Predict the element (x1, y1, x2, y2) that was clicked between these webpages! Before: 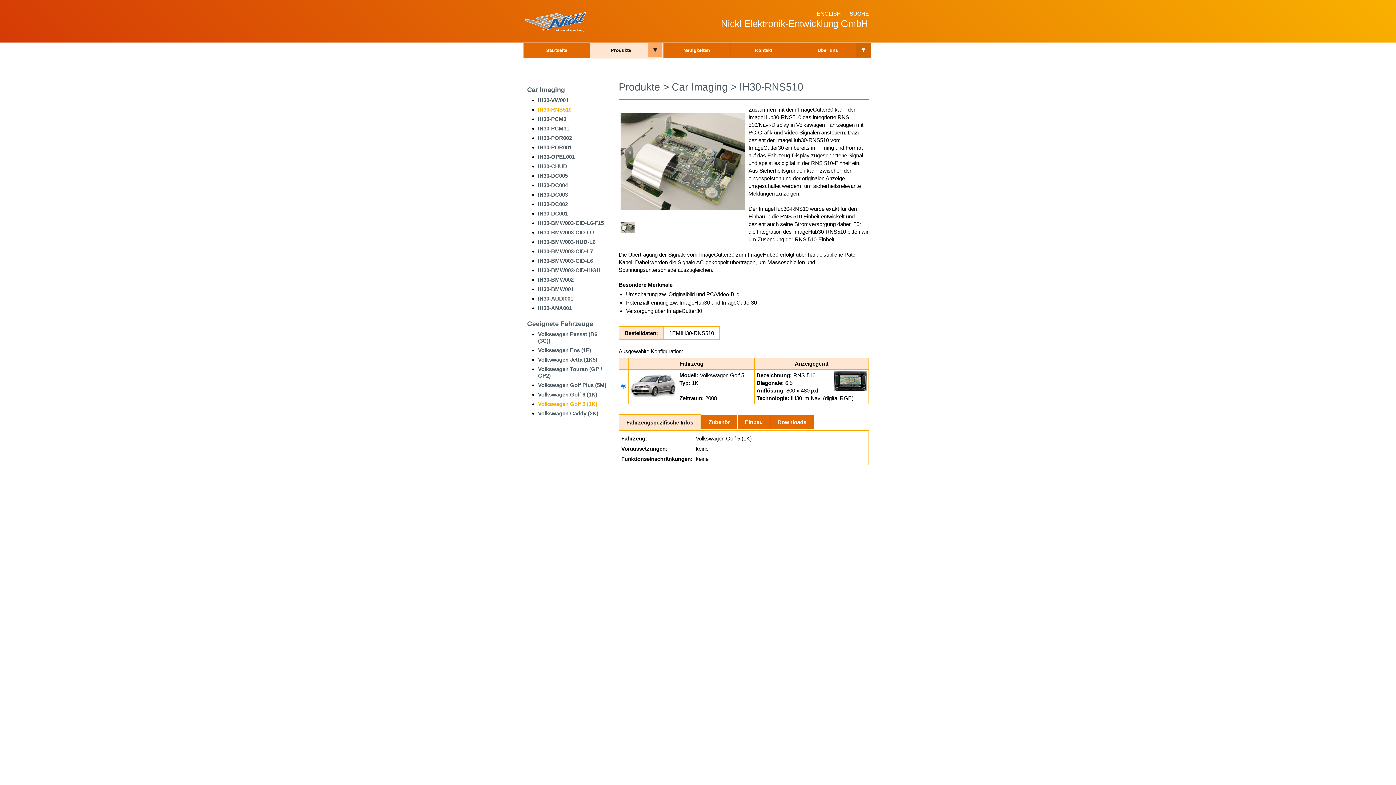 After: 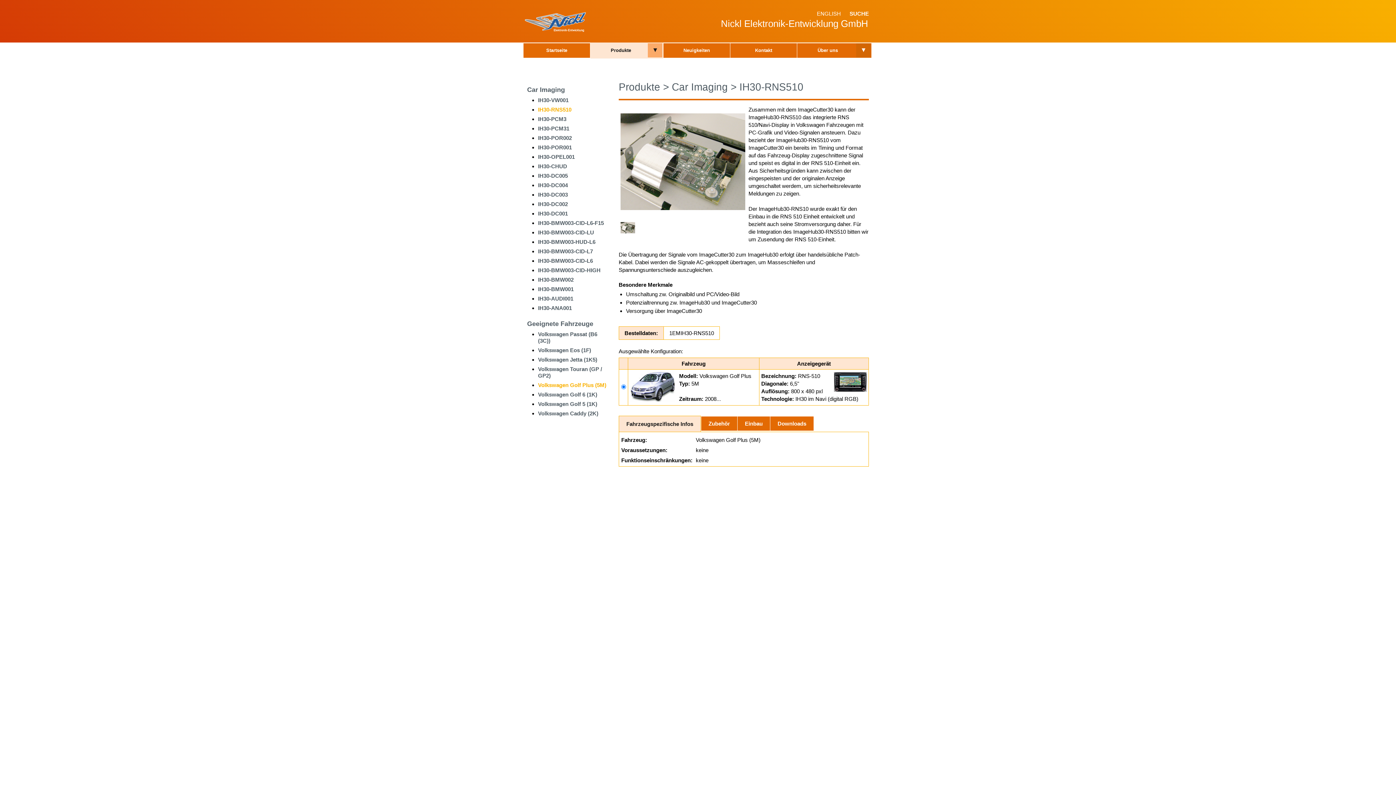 Action: label: Volkswagen Golf Plus (5M) bbox: (538, 381, 606, 389)